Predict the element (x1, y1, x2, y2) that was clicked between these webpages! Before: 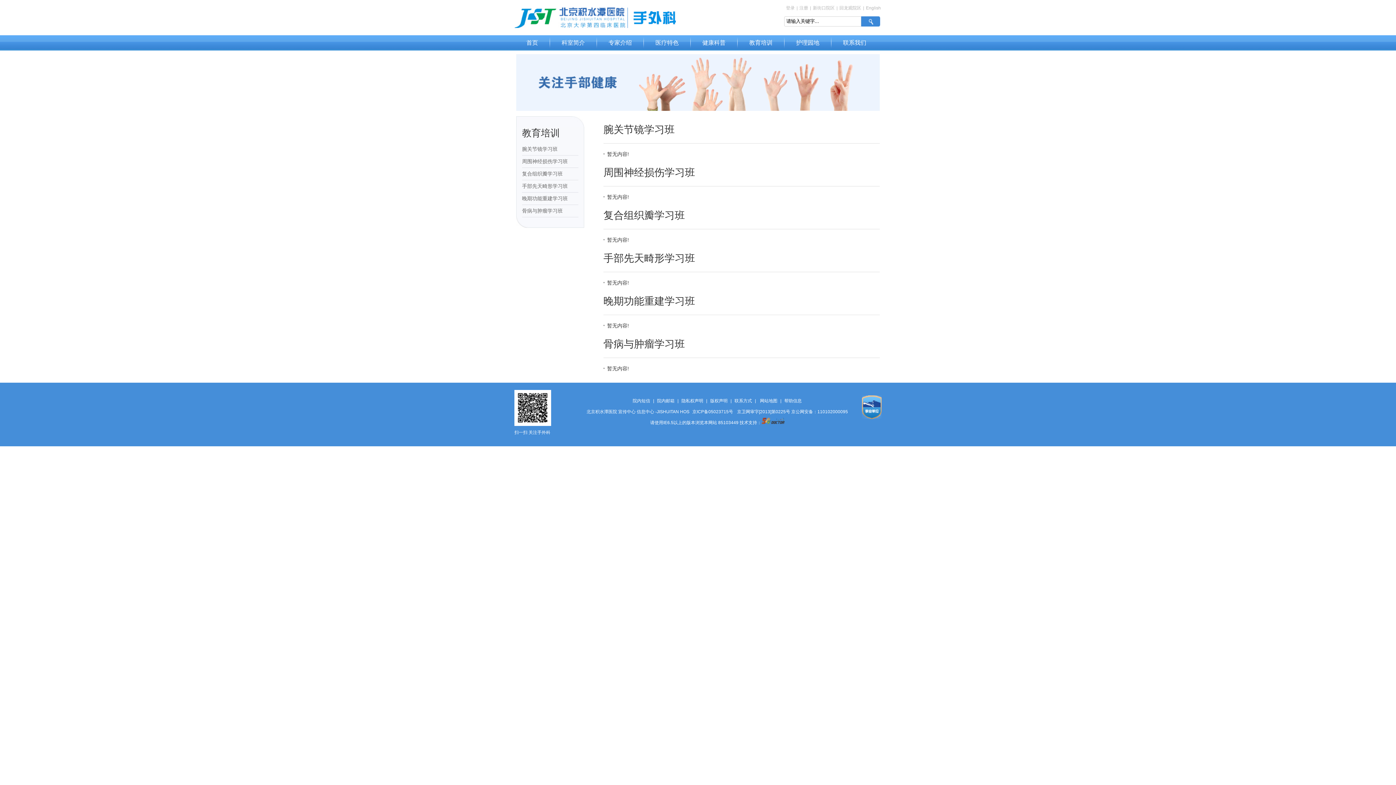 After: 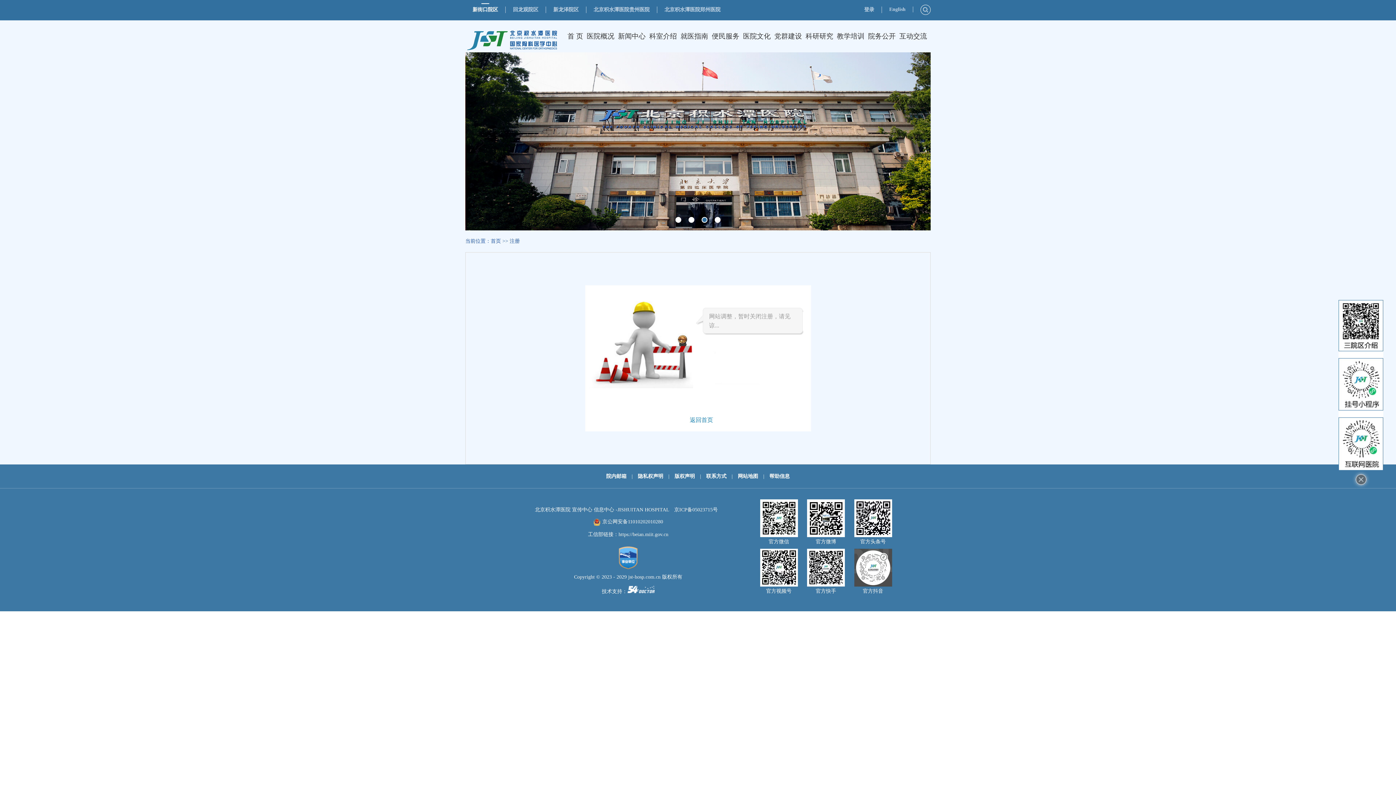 Action: label: 注册 bbox: (799, 5, 808, 10)